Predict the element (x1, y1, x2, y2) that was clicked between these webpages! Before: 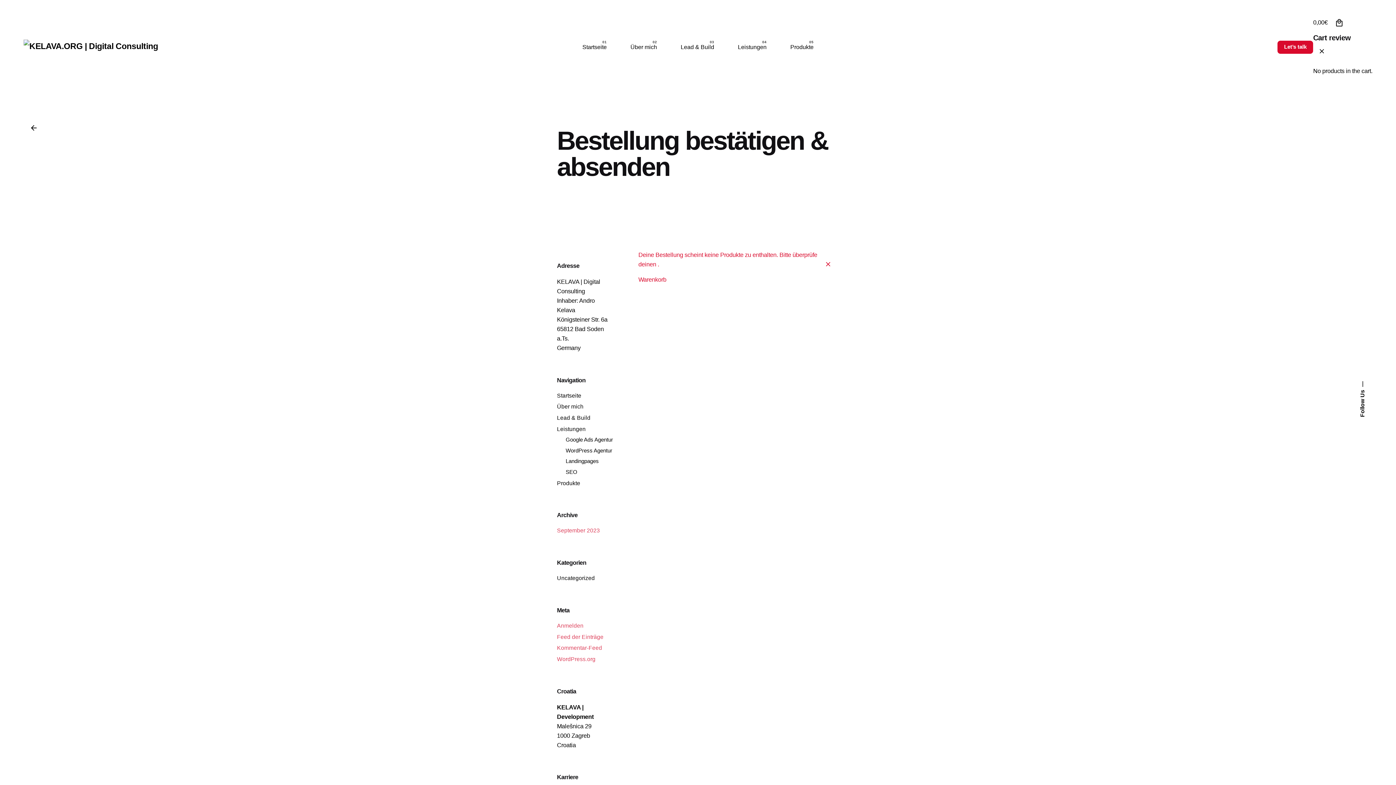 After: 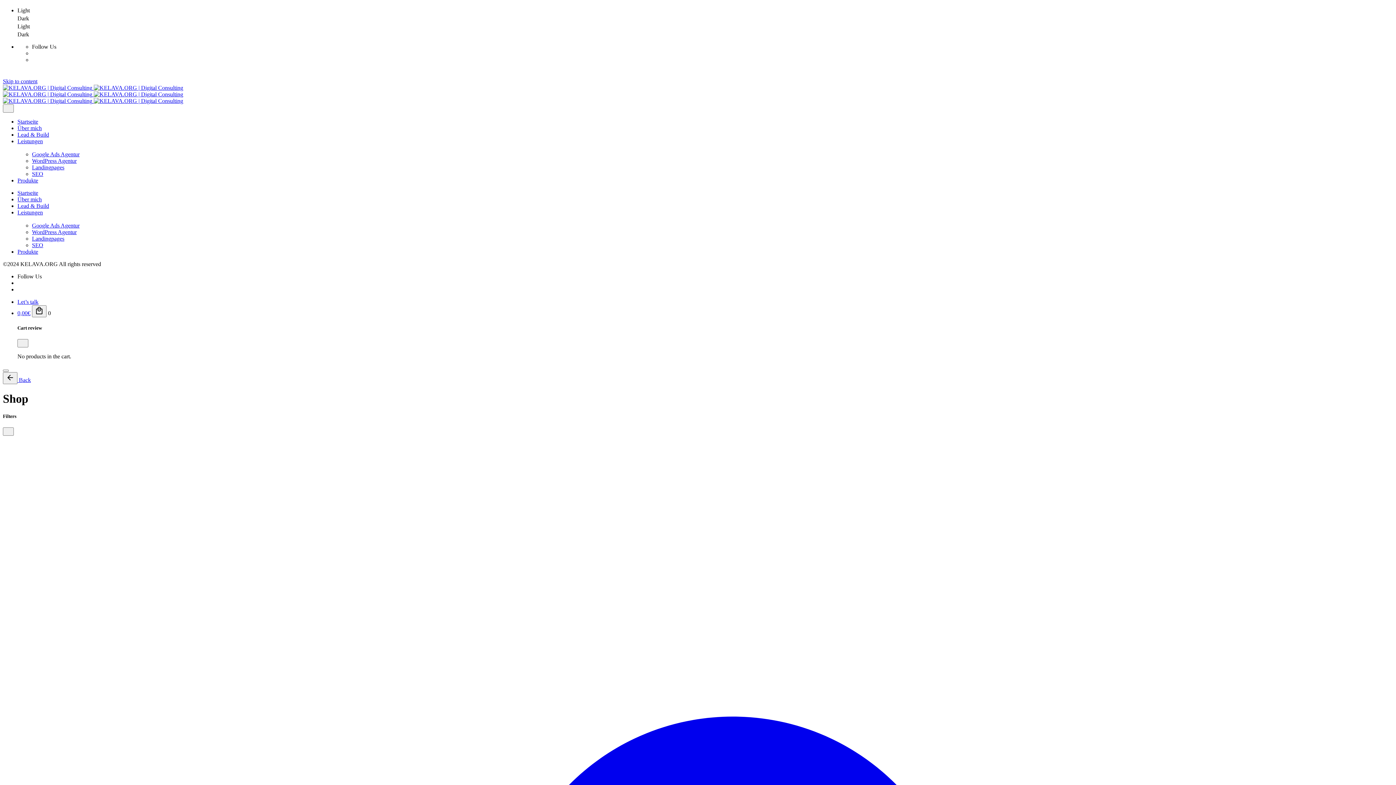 Action: label: Produkte bbox: (557, 480, 580, 486)